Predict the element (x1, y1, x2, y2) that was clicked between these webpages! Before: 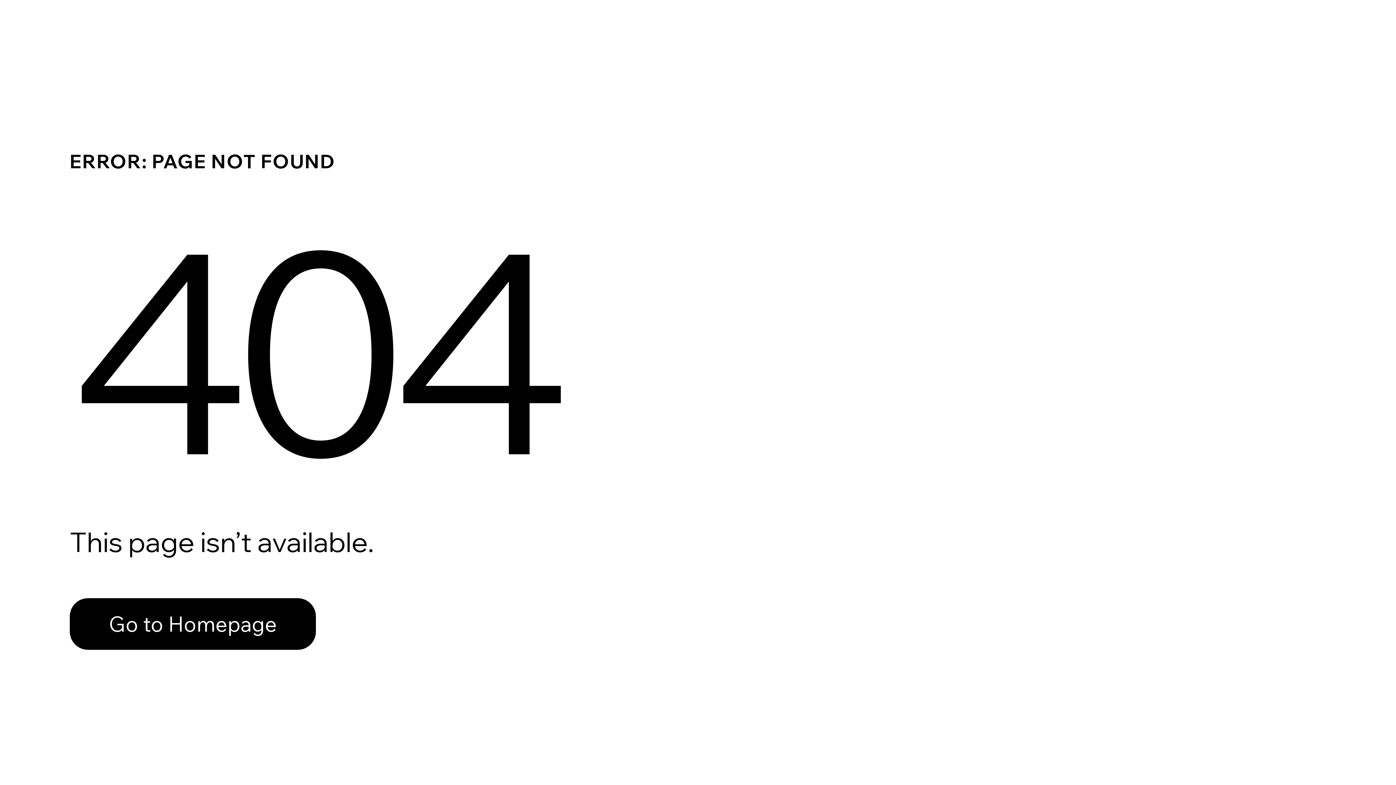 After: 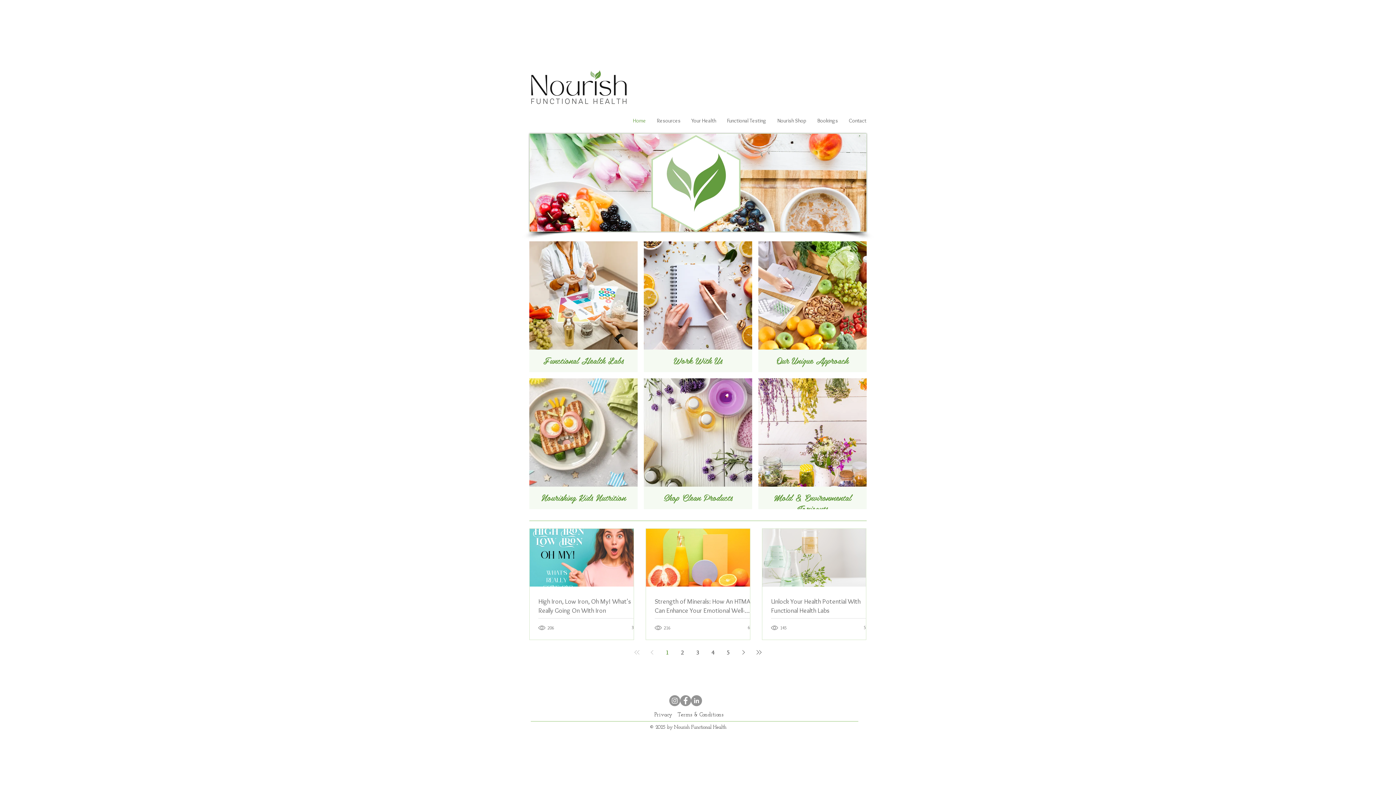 Action: label: Go to Homepage bbox: (69, 598, 316, 650)